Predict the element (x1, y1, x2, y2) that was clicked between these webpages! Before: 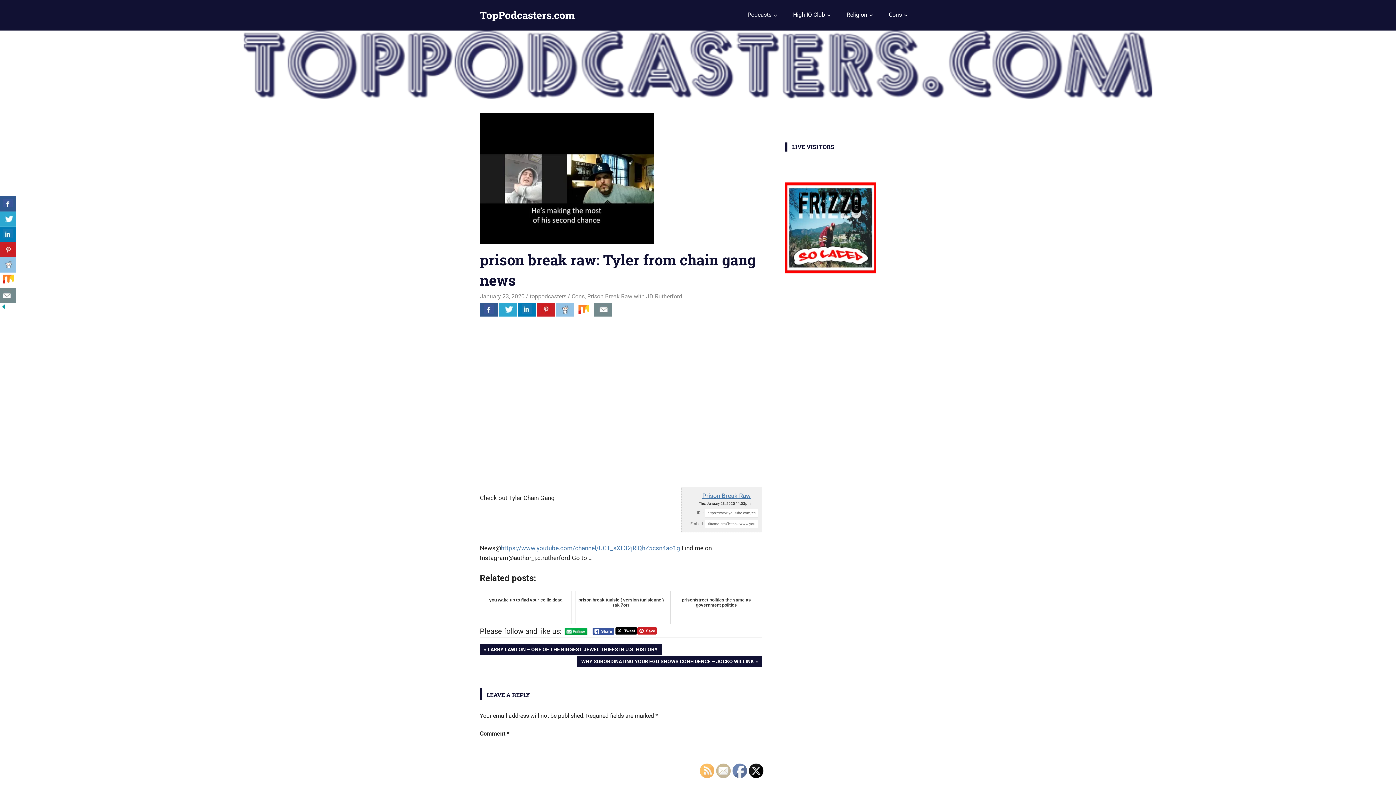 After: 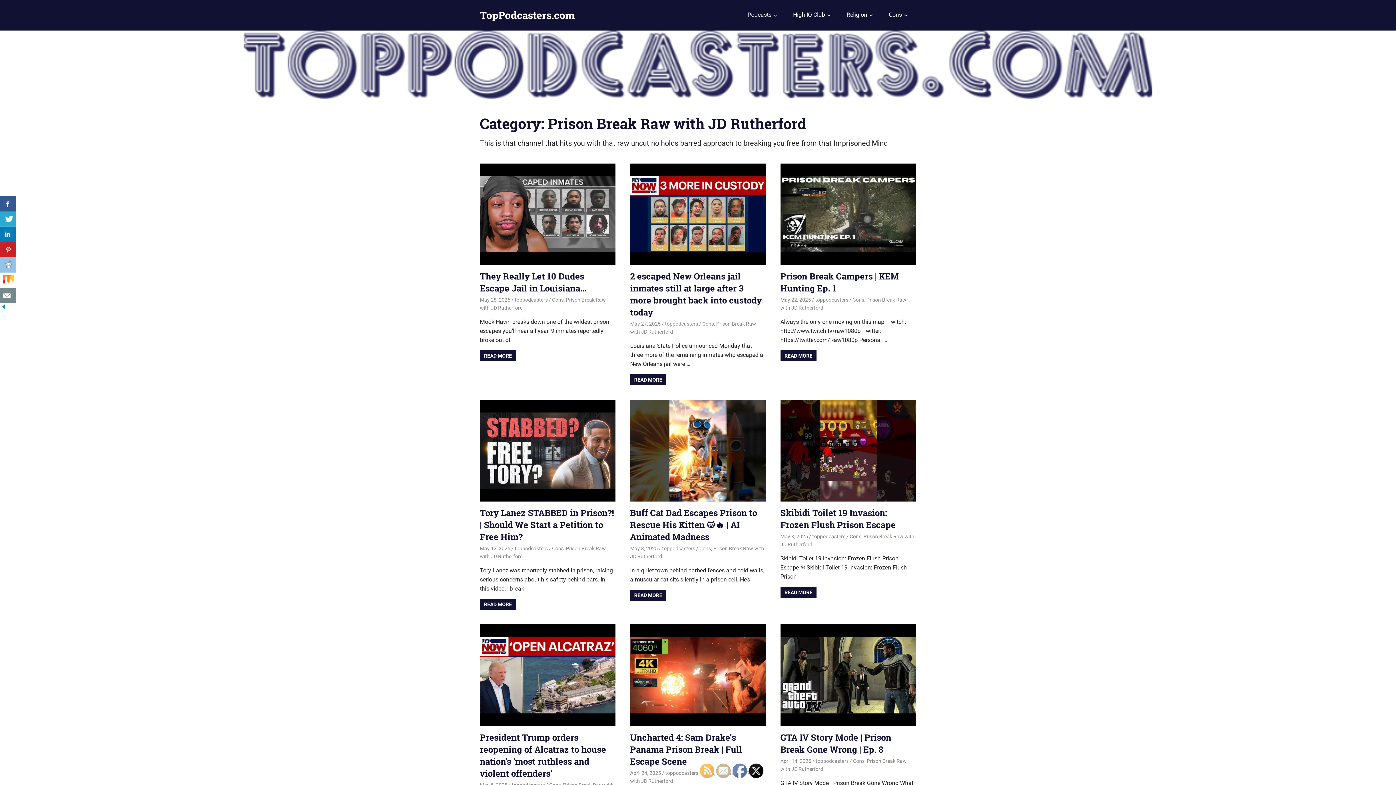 Action: label: Prison Break Raw with JD Rutherford bbox: (587, 292, 682, 299)